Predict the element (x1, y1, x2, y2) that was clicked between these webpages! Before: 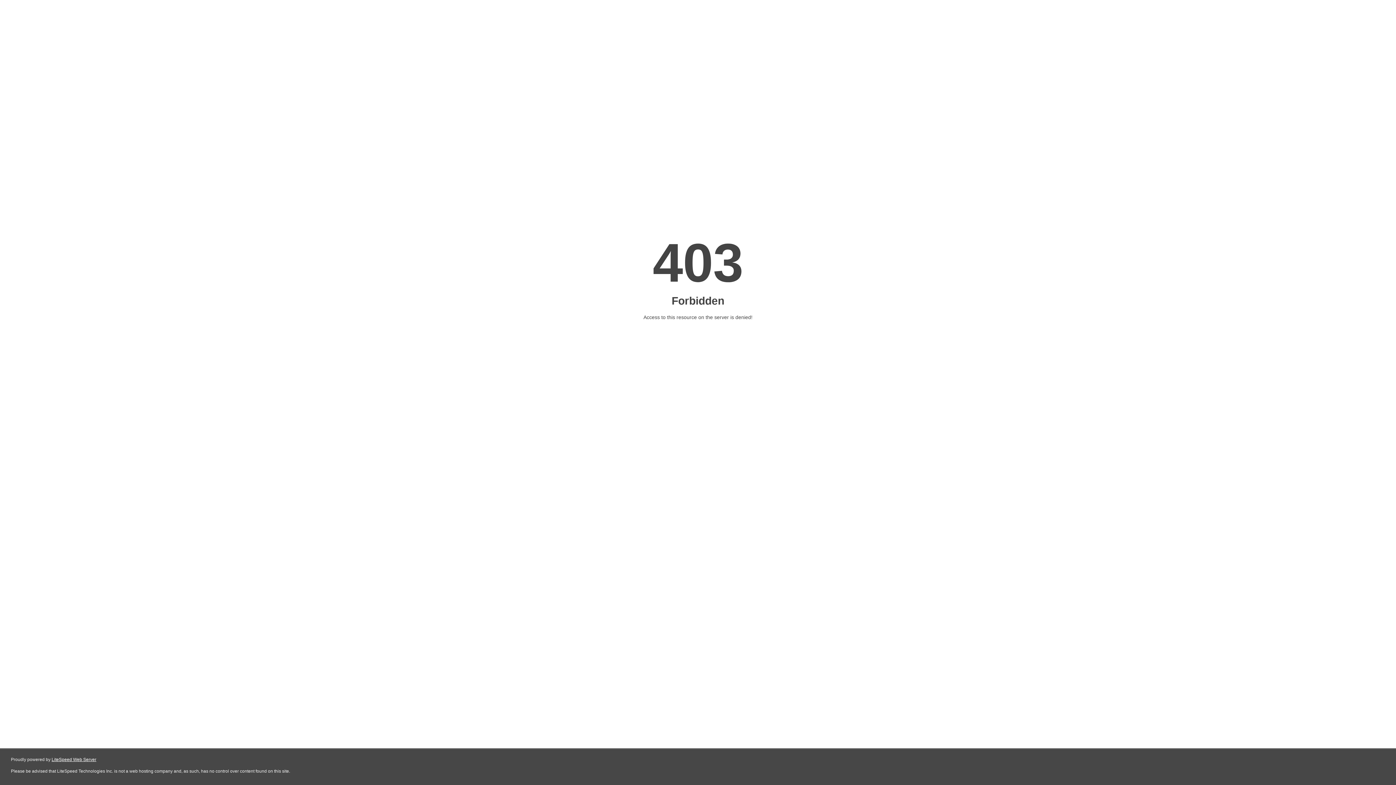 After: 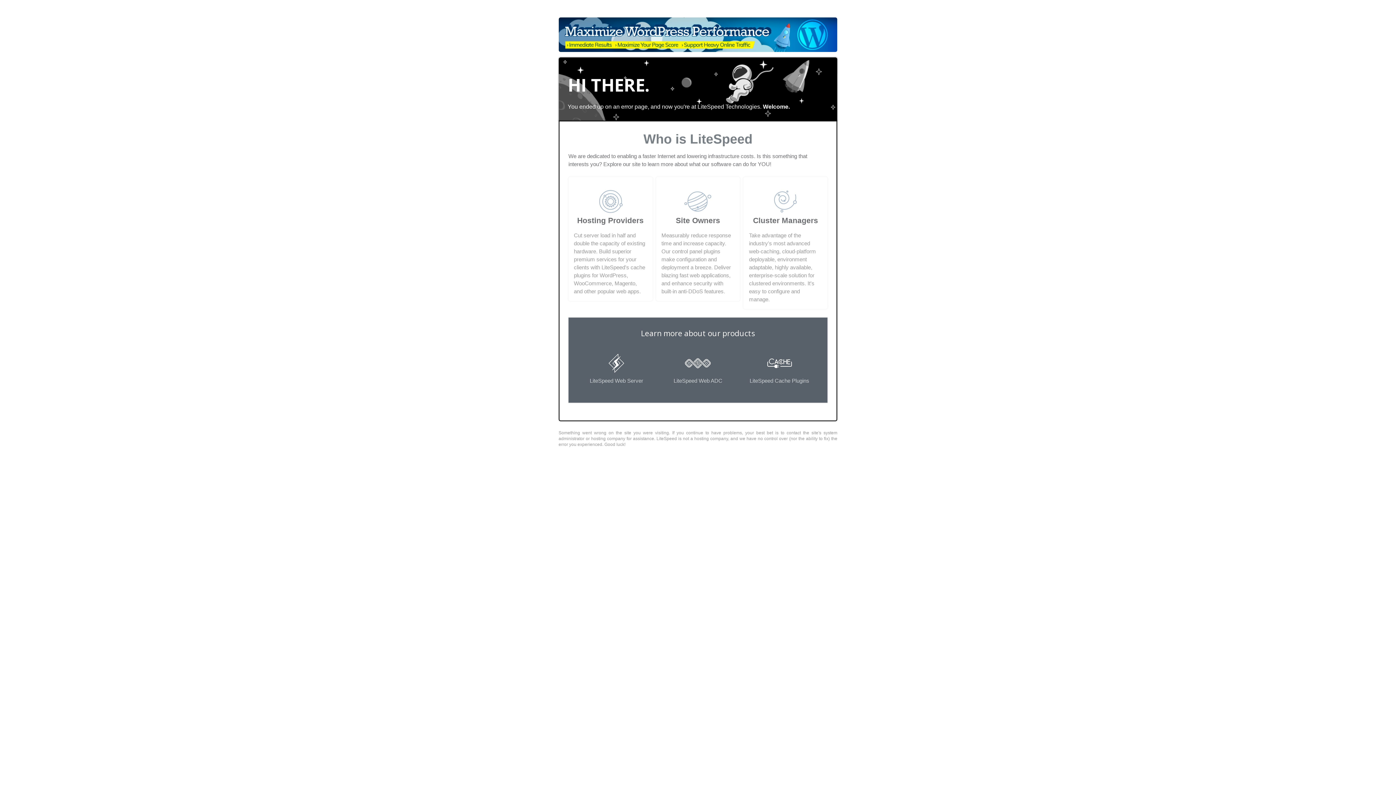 Action: label: LiteSpeed Web Server bbox: (51, 757, 96, 762)